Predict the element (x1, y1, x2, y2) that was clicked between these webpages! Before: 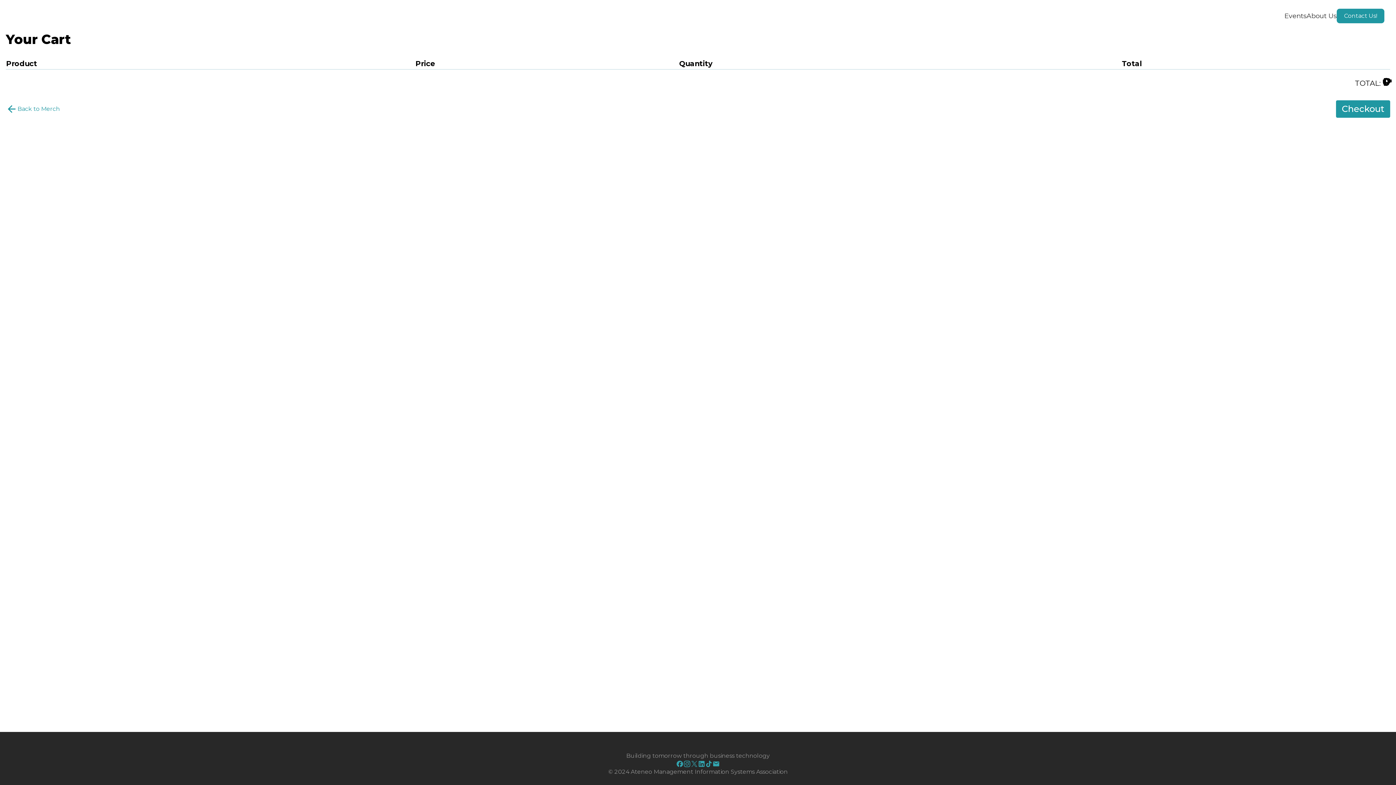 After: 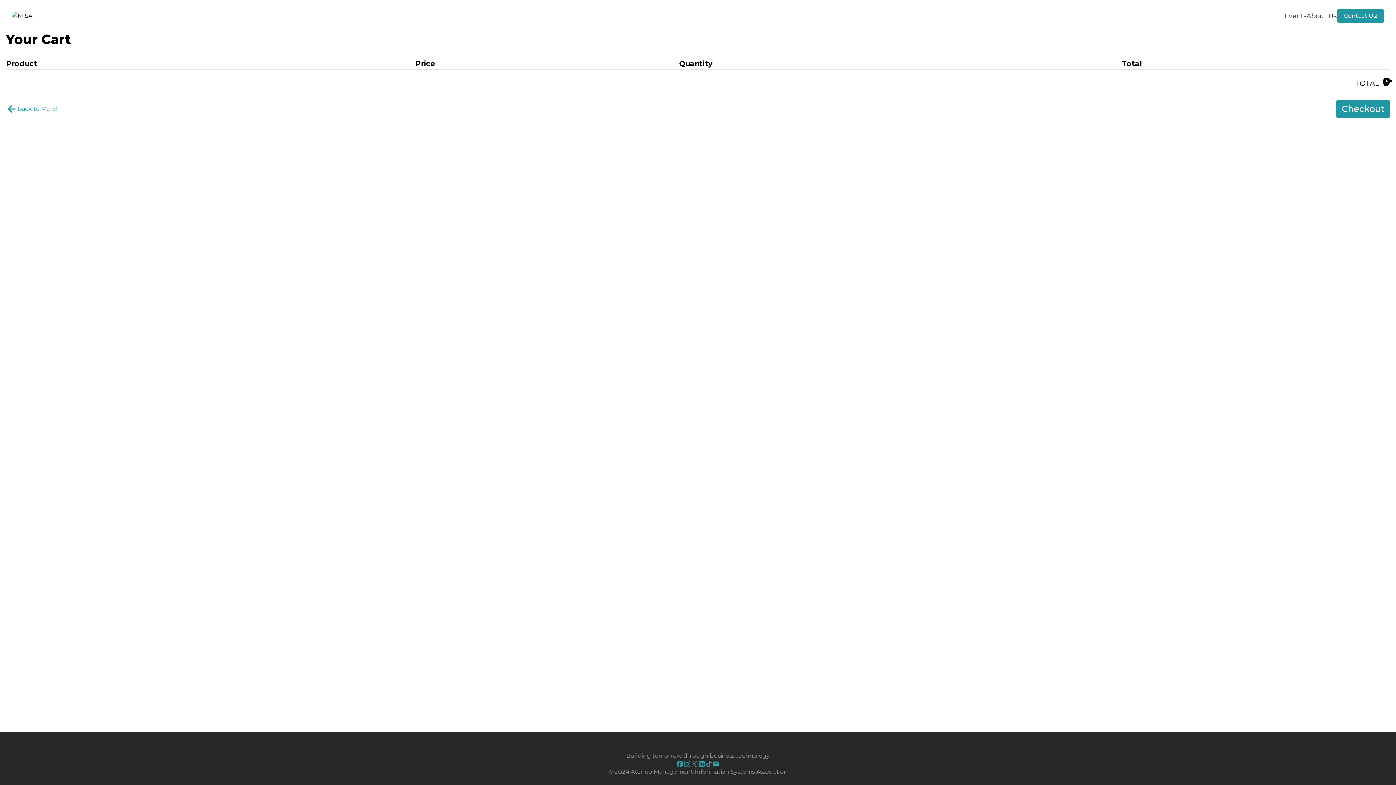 Action: bbox: (676, 760, 683, 768)